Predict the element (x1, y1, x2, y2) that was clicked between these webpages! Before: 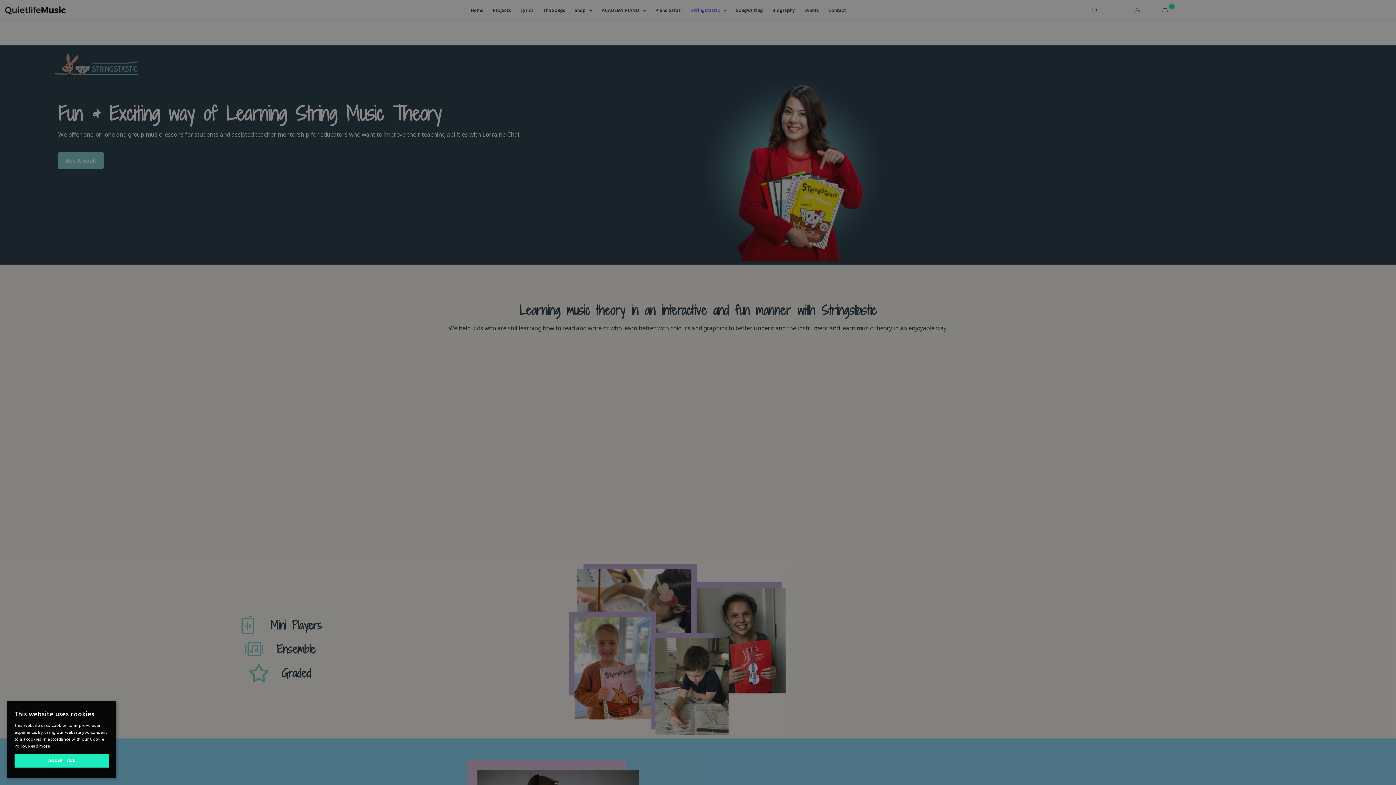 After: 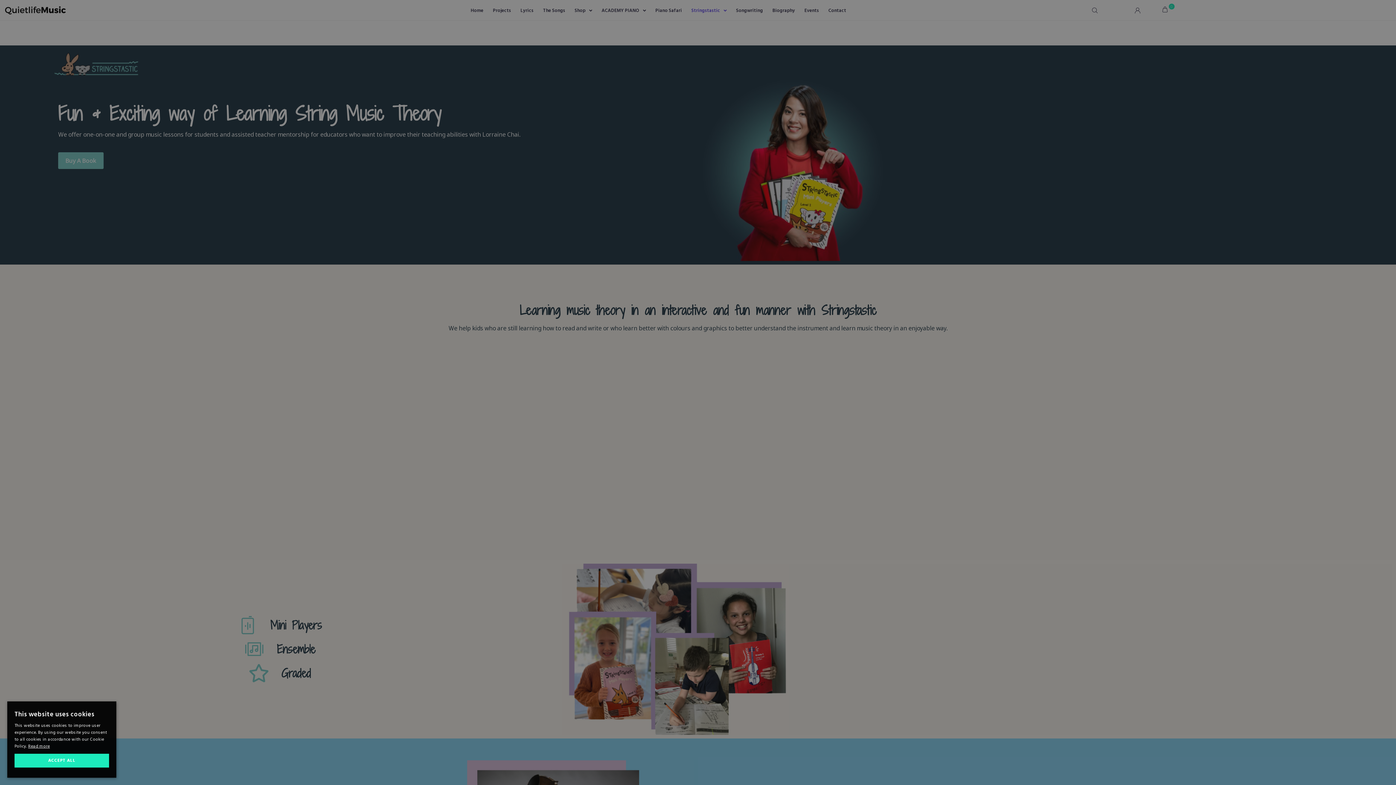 Action: label: Read more, opens a new window bbox: (28, 743, 49, 750)